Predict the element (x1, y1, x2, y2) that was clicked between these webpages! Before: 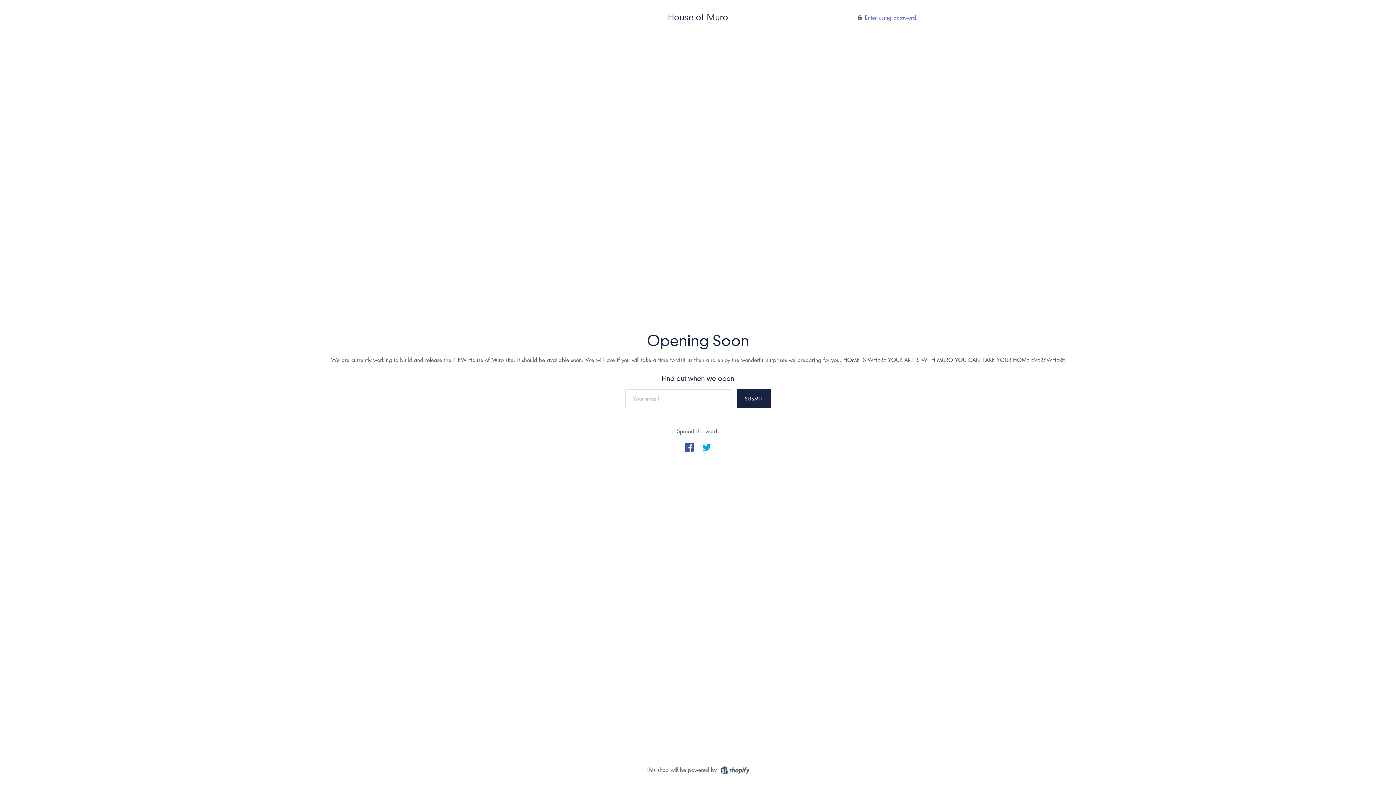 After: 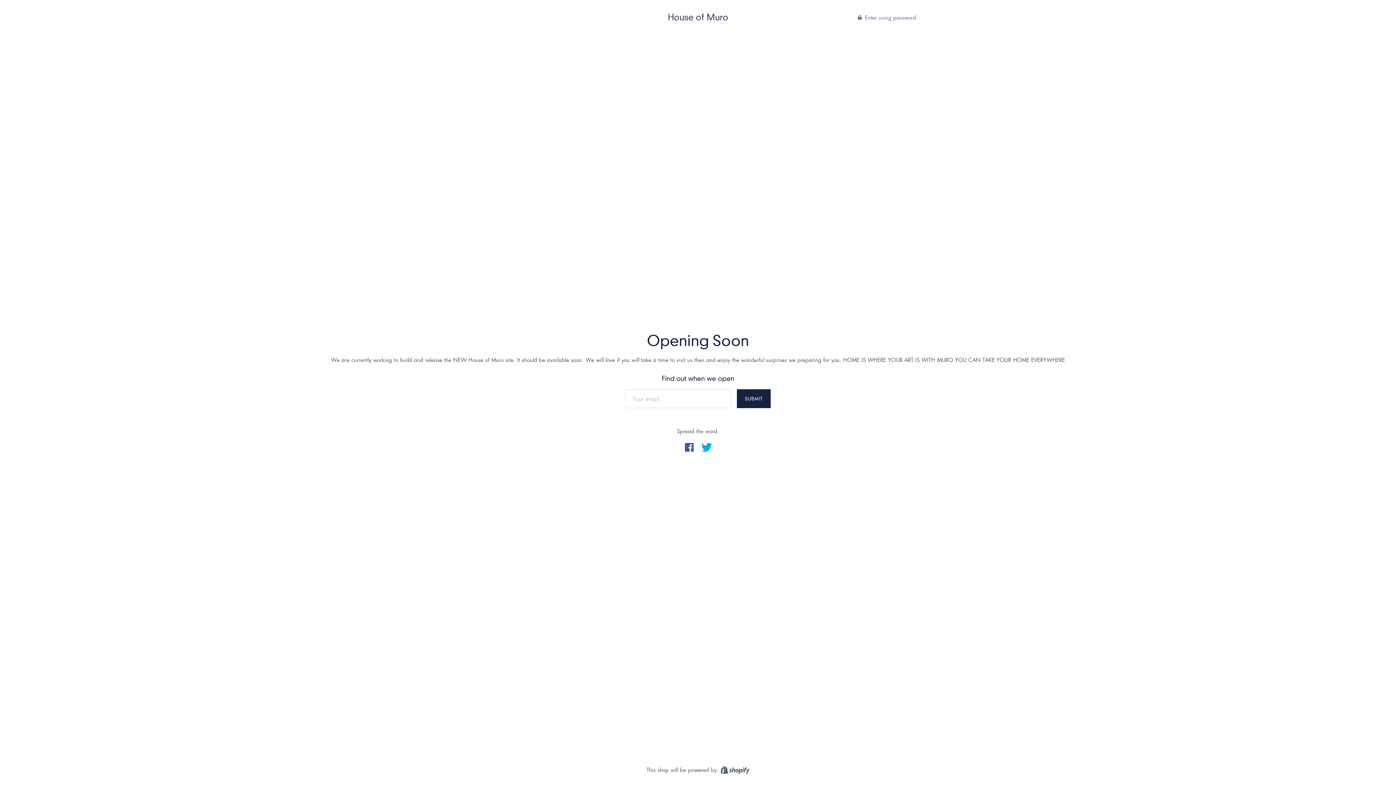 Action: label: Share on Twitter bbox: (698, 439, 714, 455)